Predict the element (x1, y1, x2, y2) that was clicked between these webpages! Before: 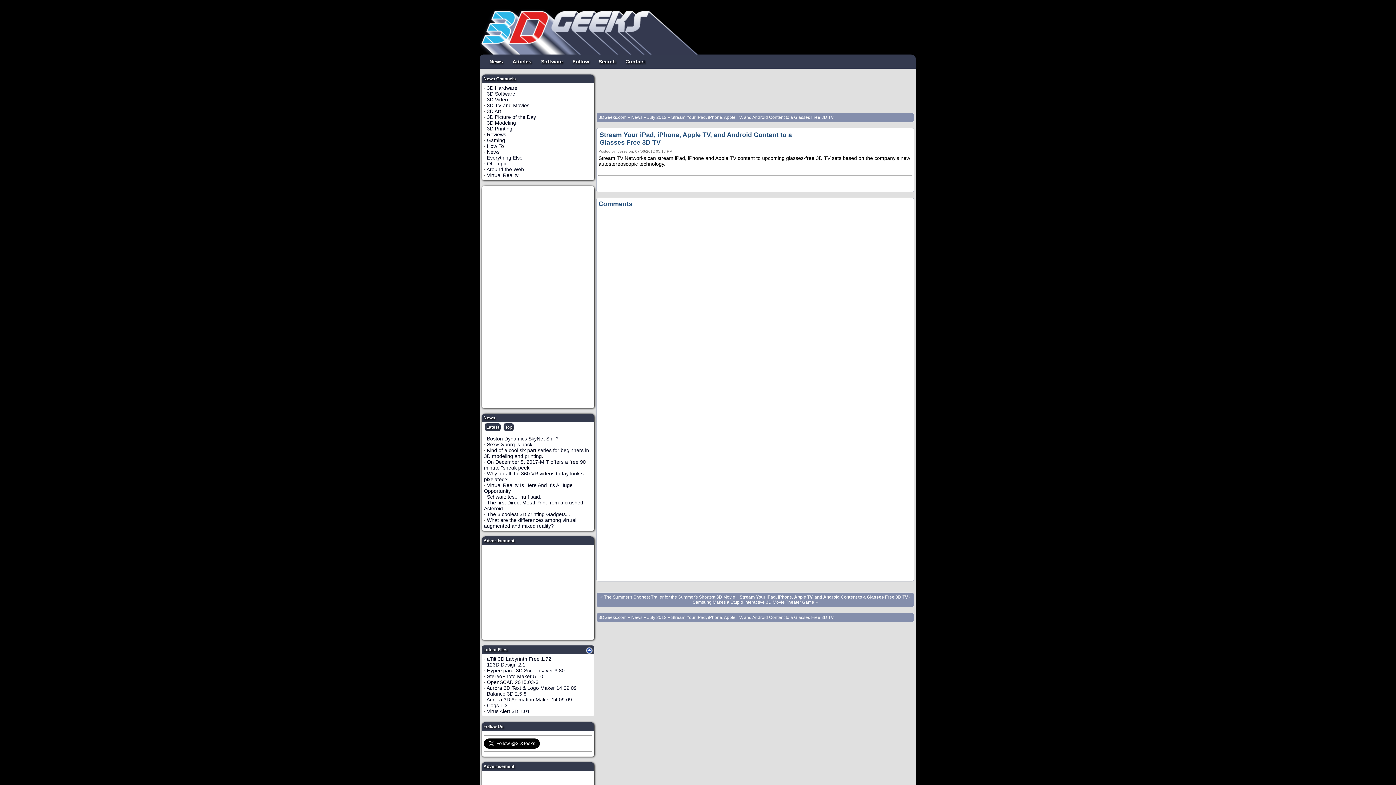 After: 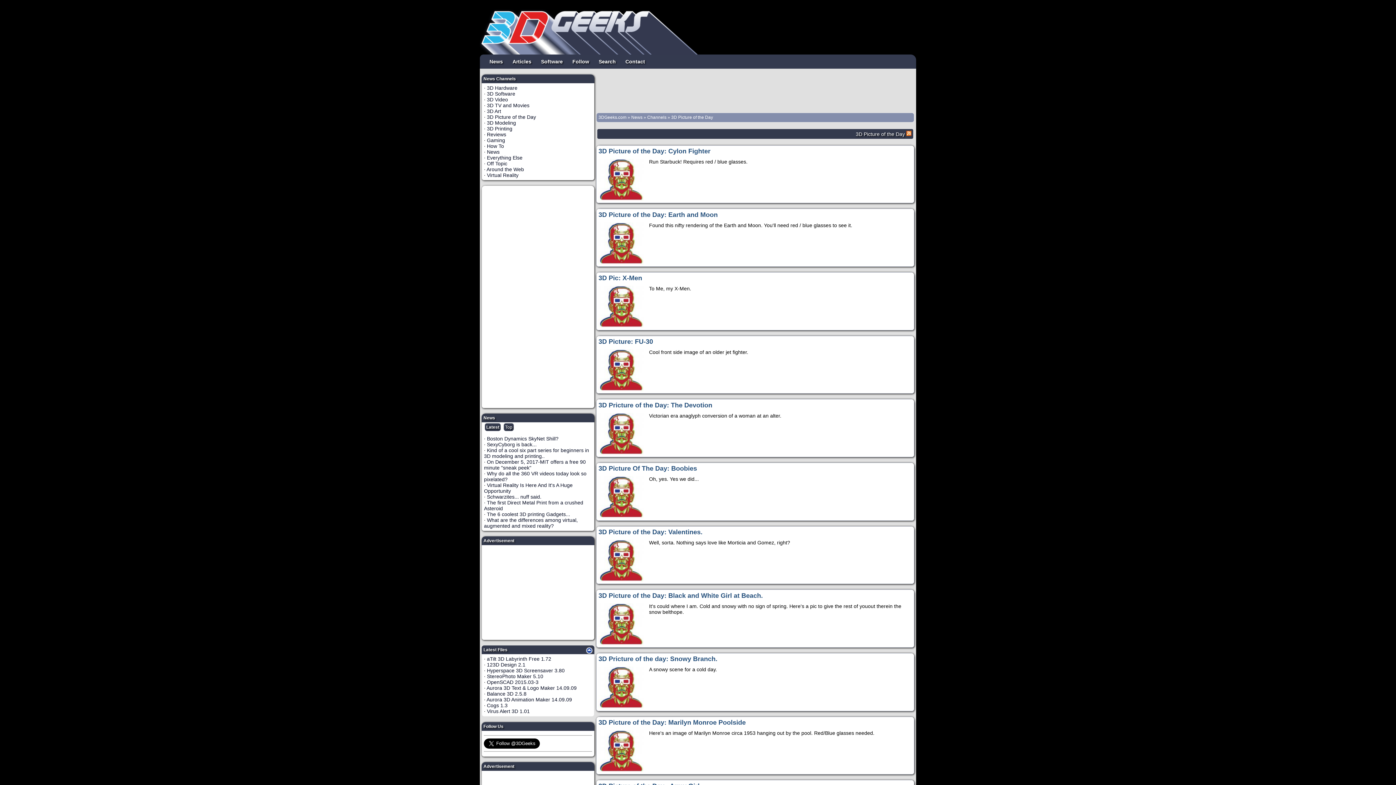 Action: bbox: (487, 114, 536, 120) label: 3D Picture of the Day